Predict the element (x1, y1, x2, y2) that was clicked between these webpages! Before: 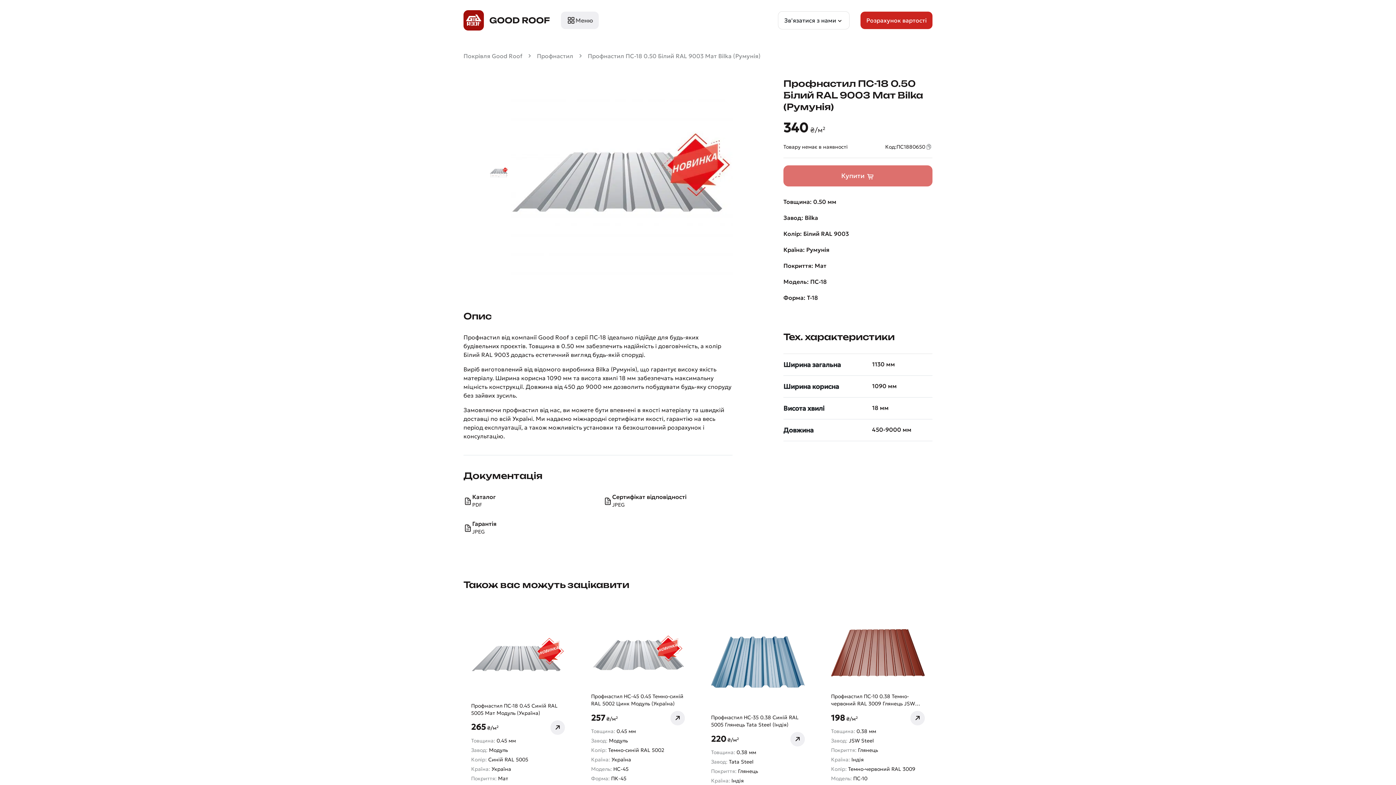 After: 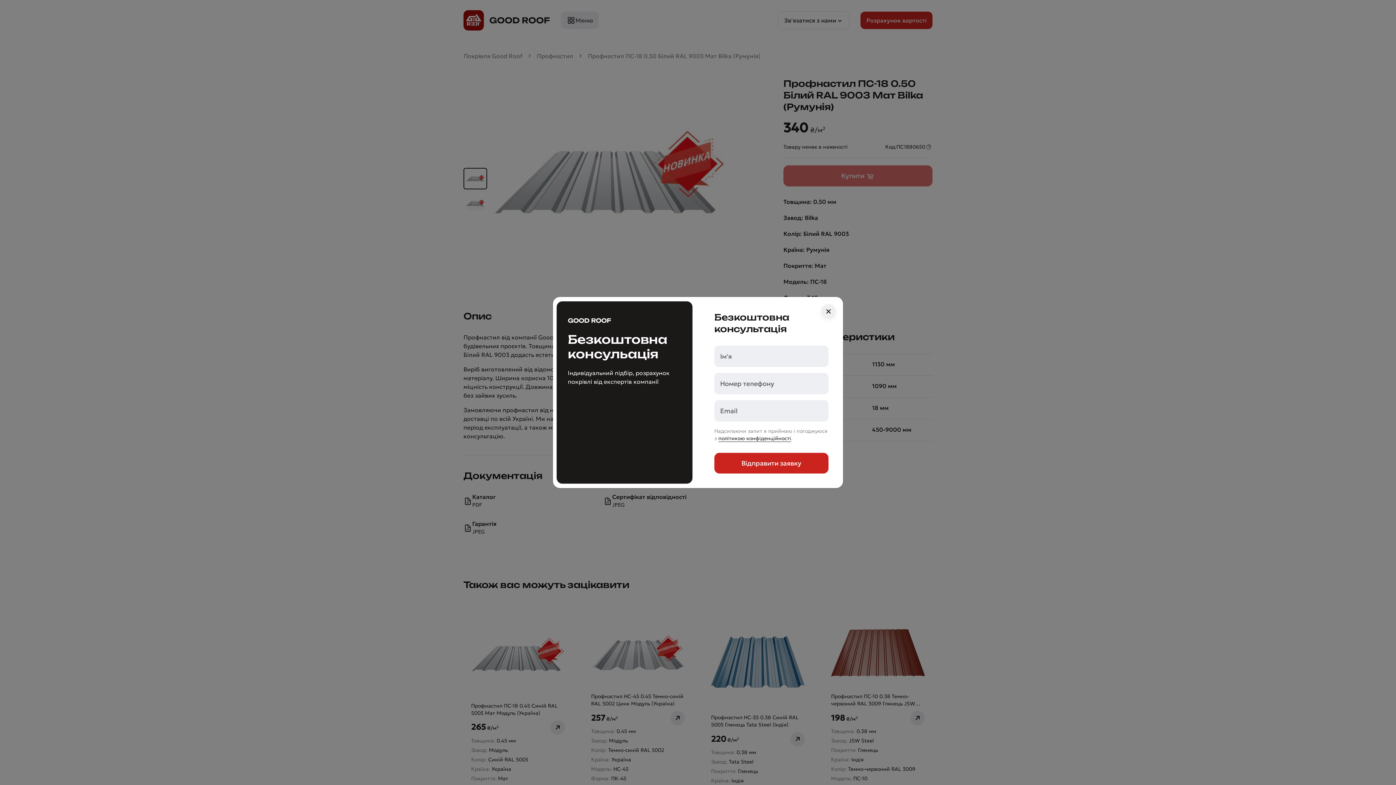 Action: label: Каталог
PDF bbox: (463, 492, 592, 508)